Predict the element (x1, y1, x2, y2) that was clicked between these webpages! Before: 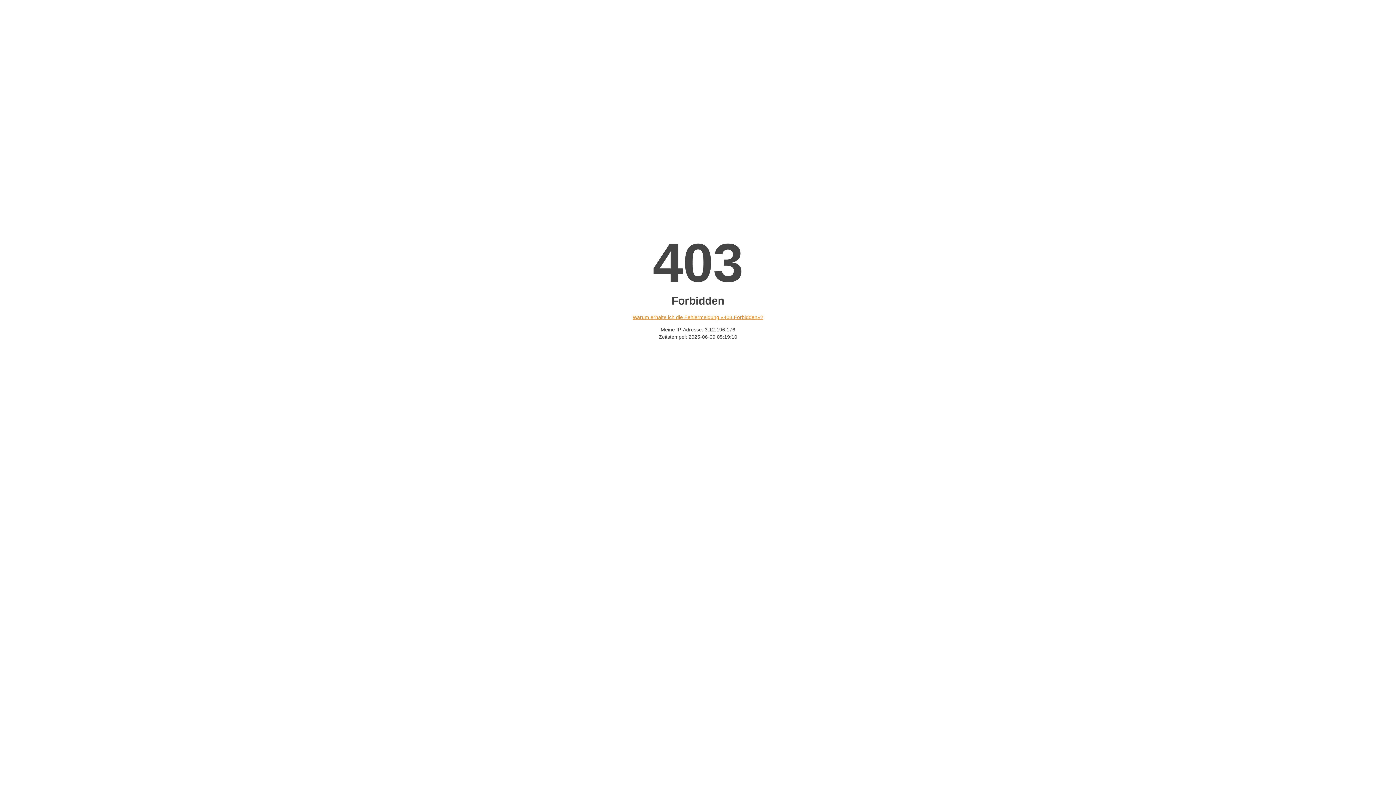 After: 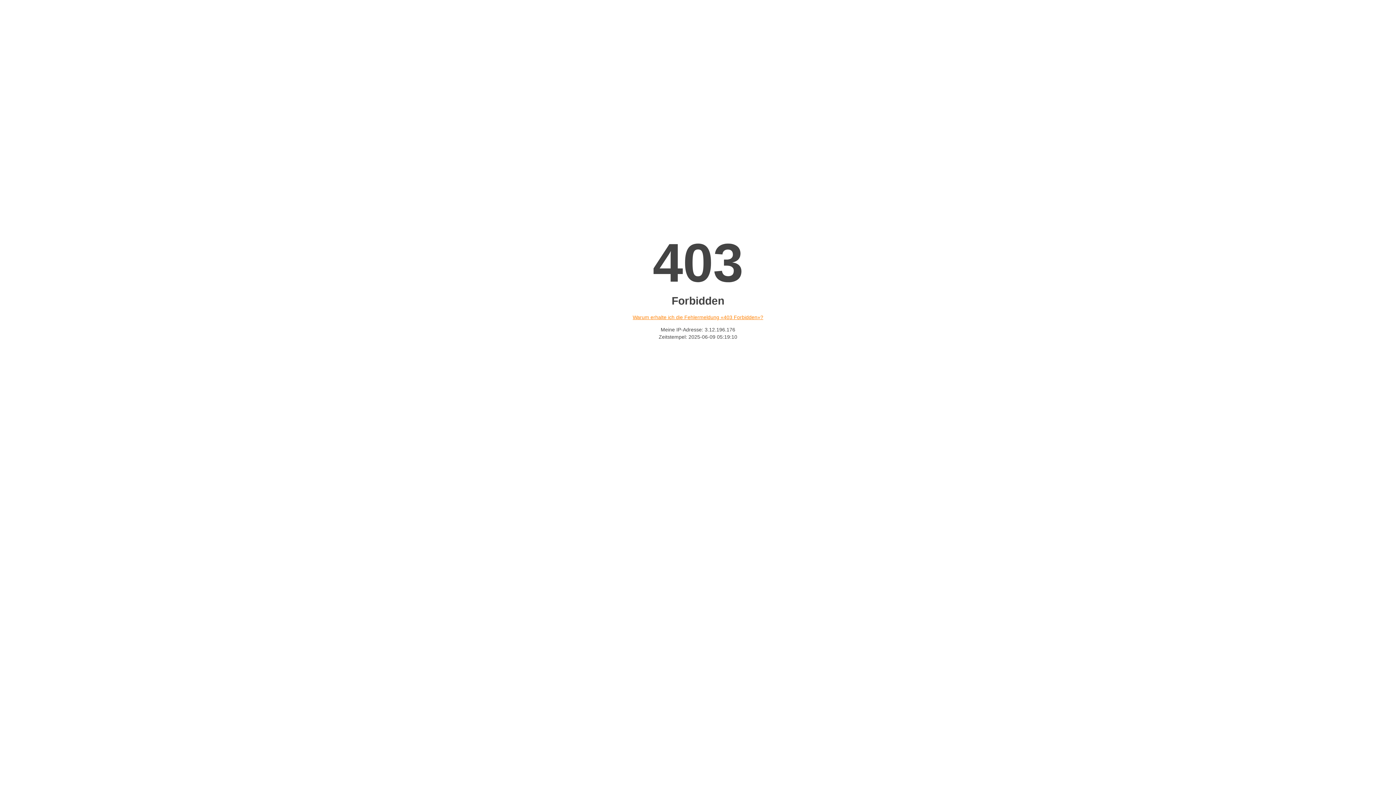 Action: bbox: (632, 314, 763, 320) label: Warum erhalte ich die Fehlermeldung «403 Forbidden»?